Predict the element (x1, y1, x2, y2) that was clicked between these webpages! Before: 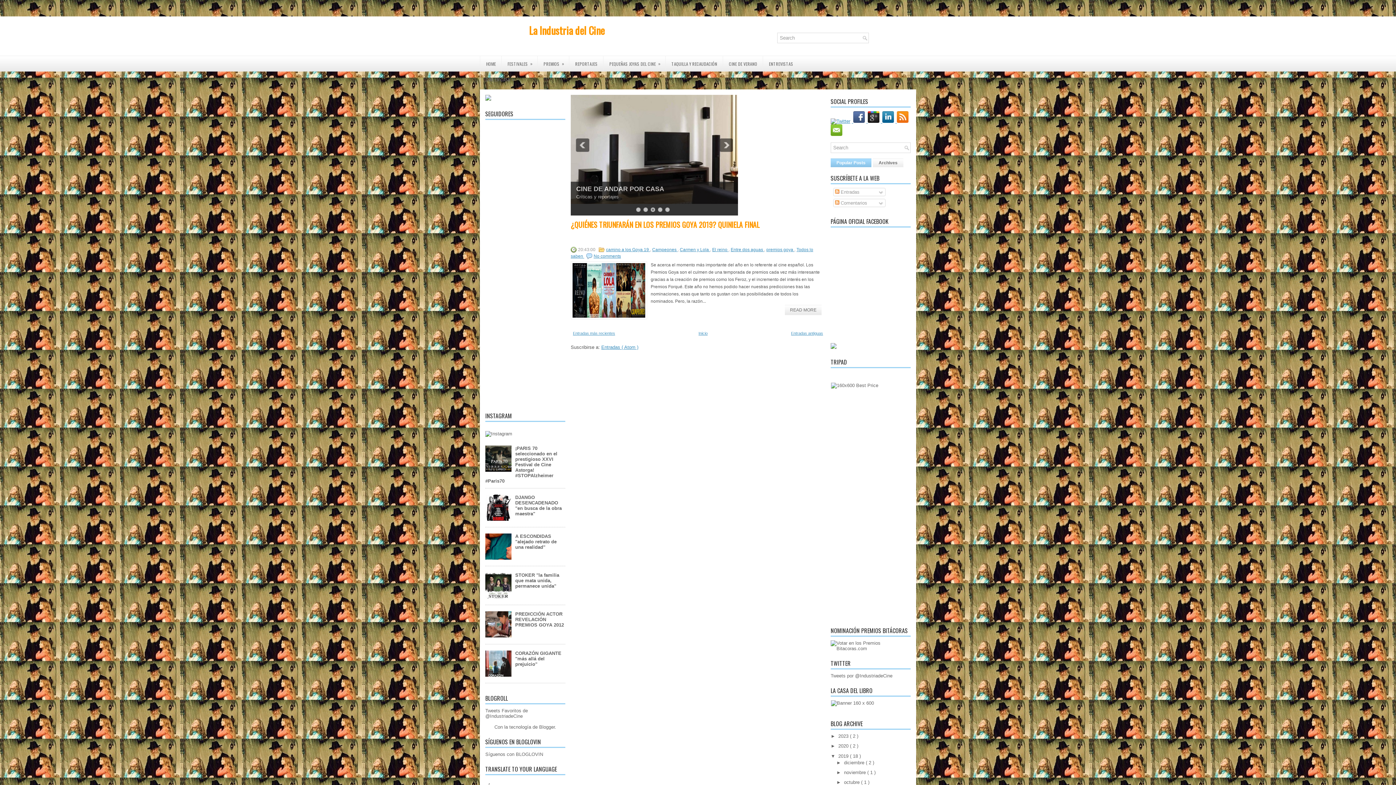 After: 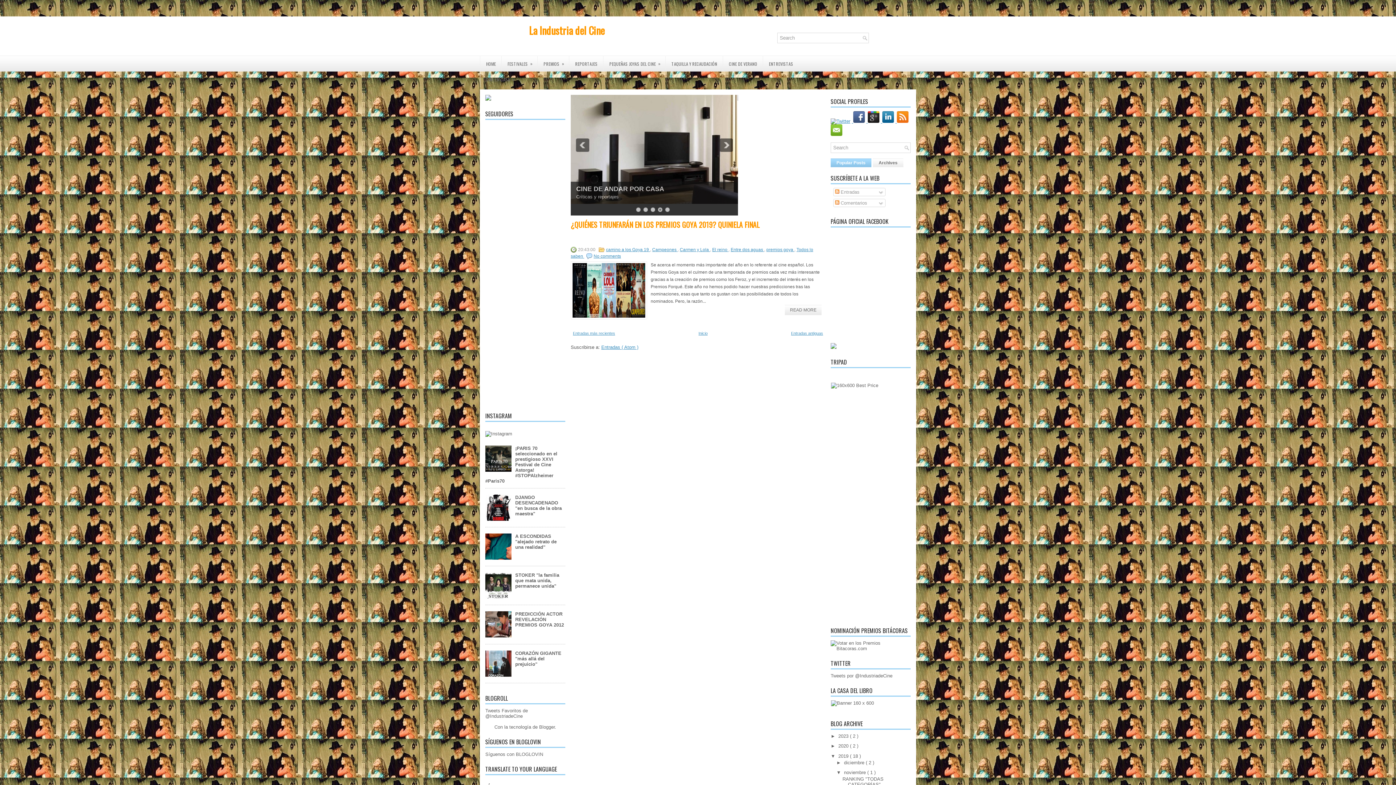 Action: label: ►   bbox: (836, 770, 844, 775)